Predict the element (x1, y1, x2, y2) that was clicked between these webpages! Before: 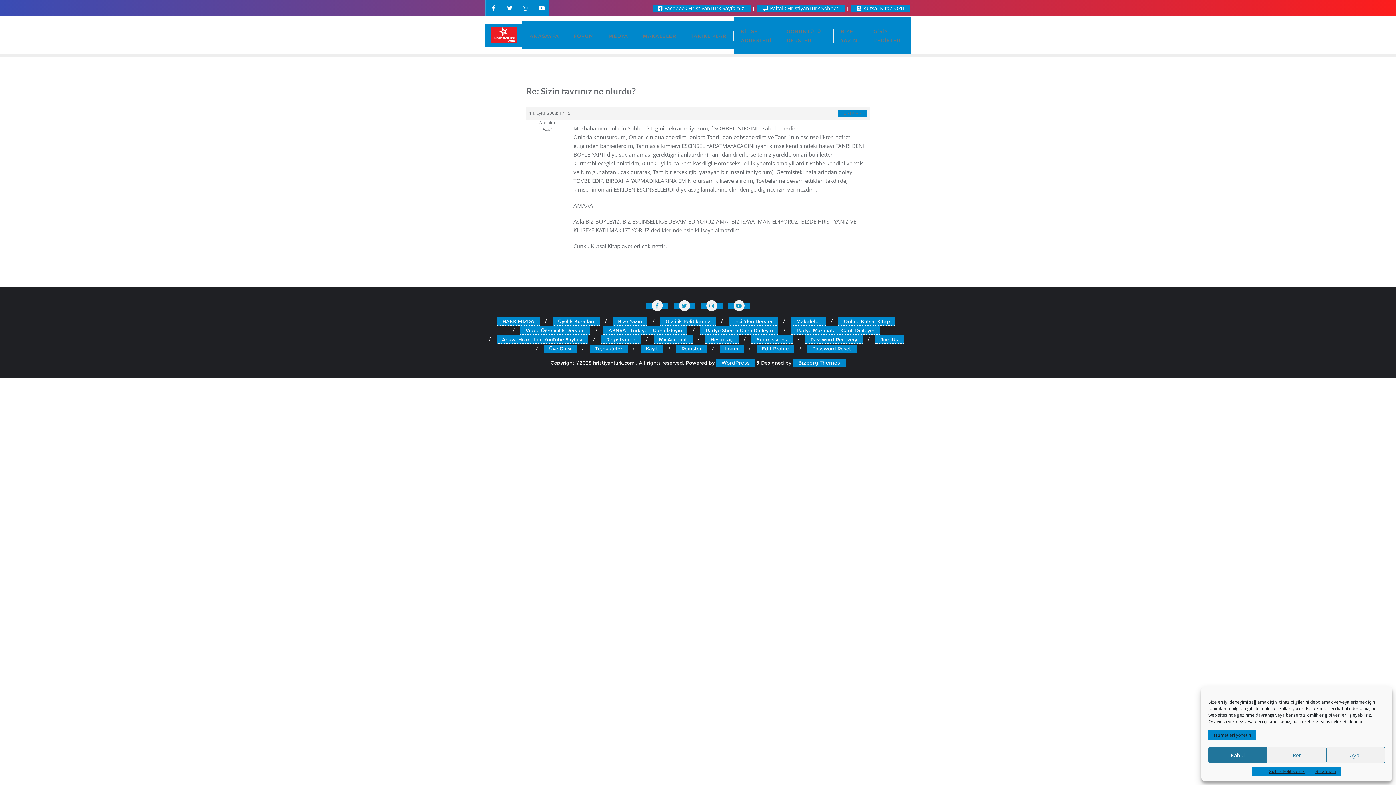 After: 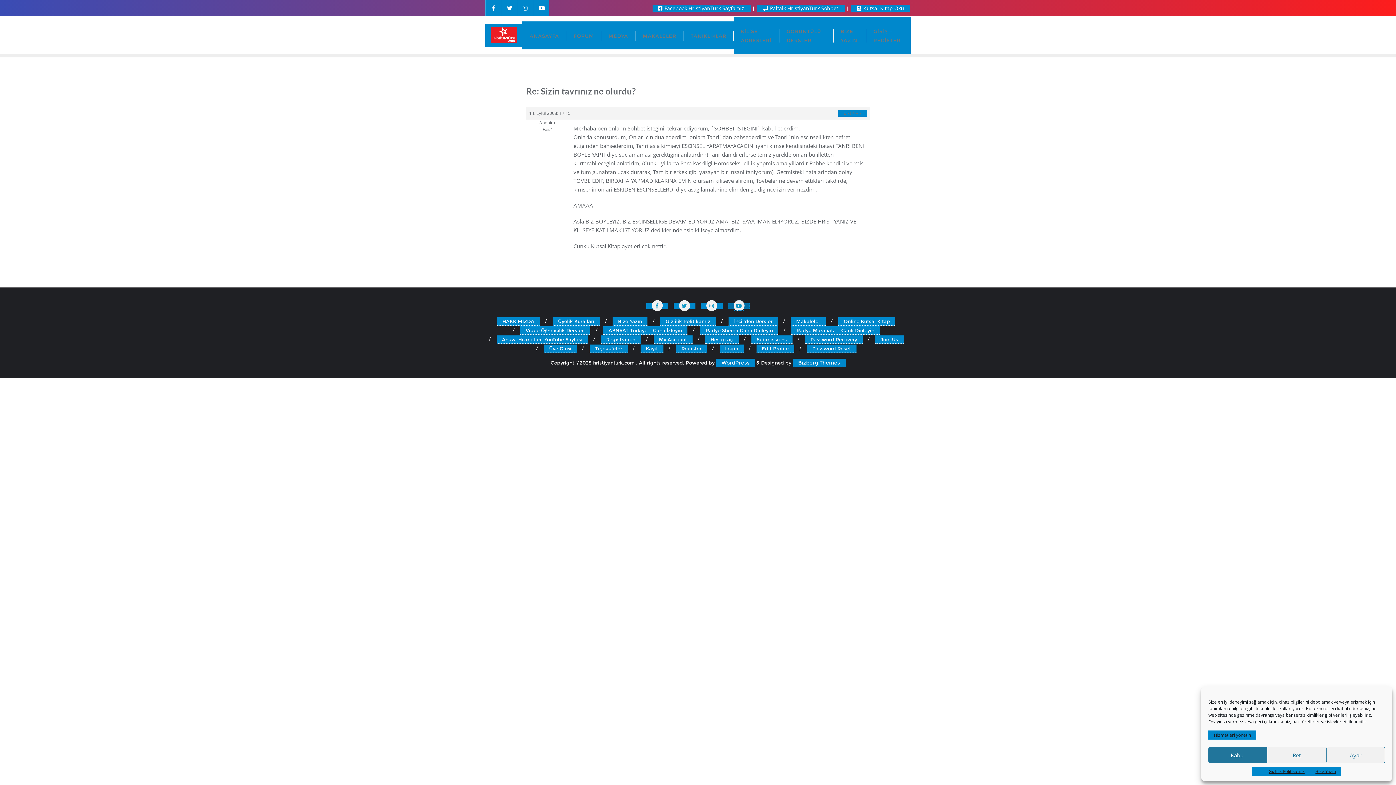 Action: bbox: (728, 302, 750, 309)